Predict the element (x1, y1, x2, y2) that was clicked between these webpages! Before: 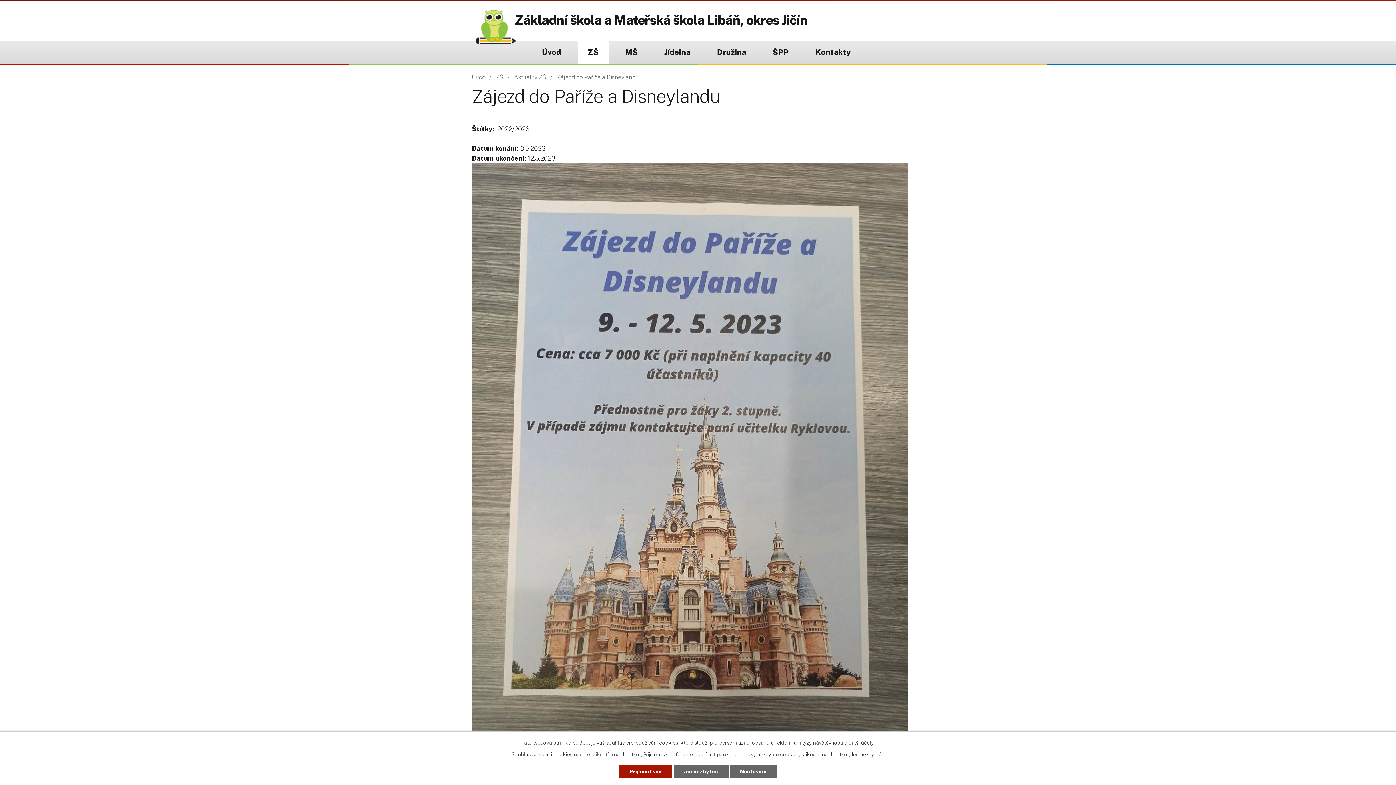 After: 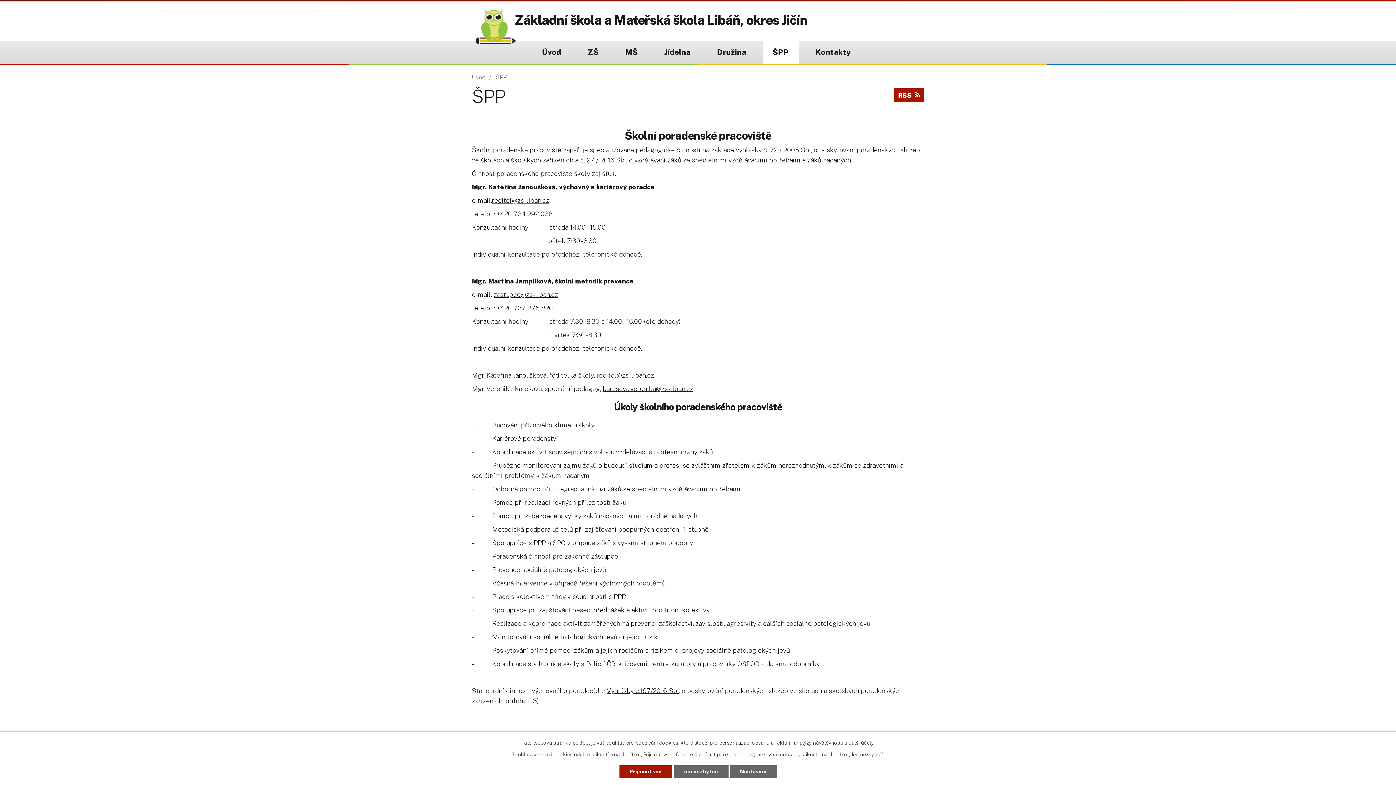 Action: label: ŠPP bbox: (762, 40, 799, 64)